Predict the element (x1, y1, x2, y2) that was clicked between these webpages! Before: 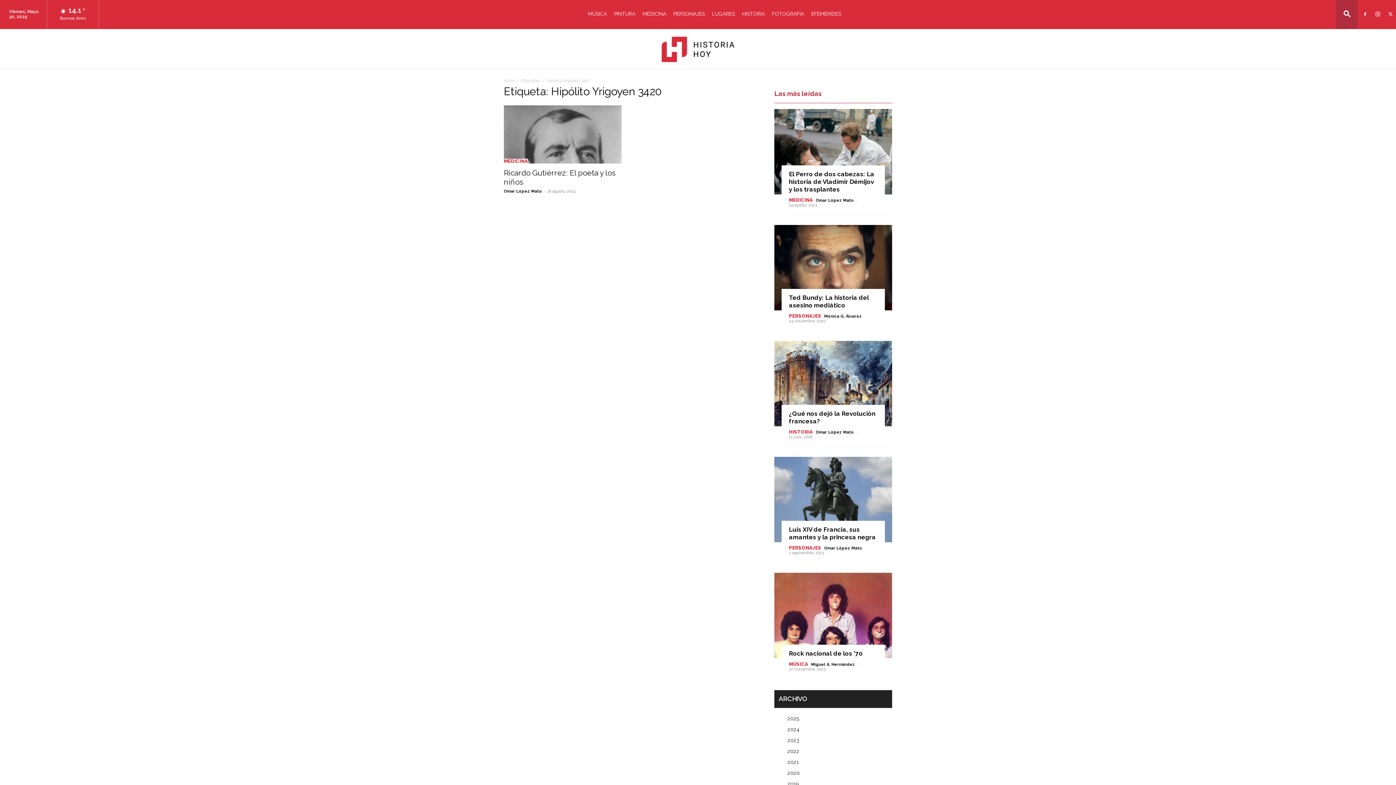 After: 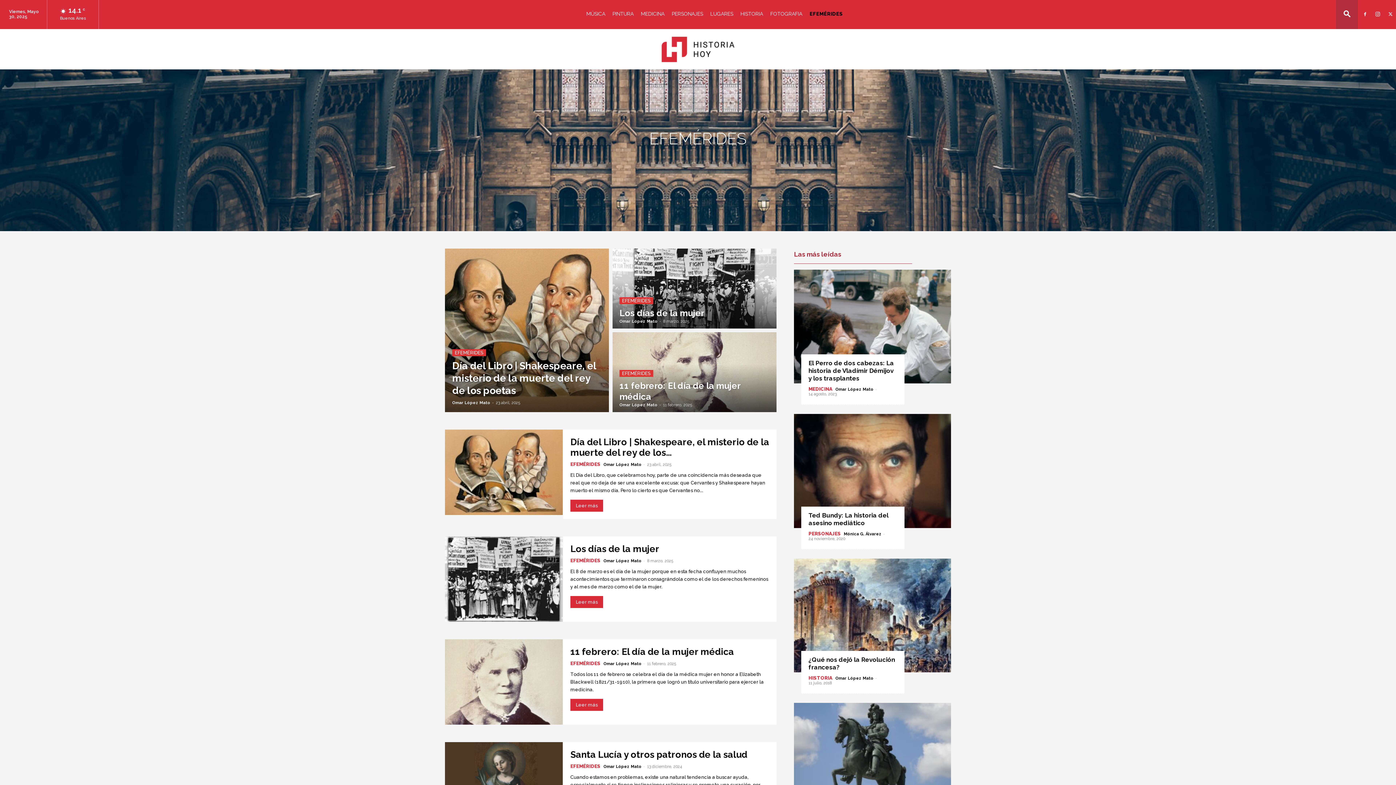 Action: label: EFEMÉRIDES bbox: (811, 10, 841, 16)